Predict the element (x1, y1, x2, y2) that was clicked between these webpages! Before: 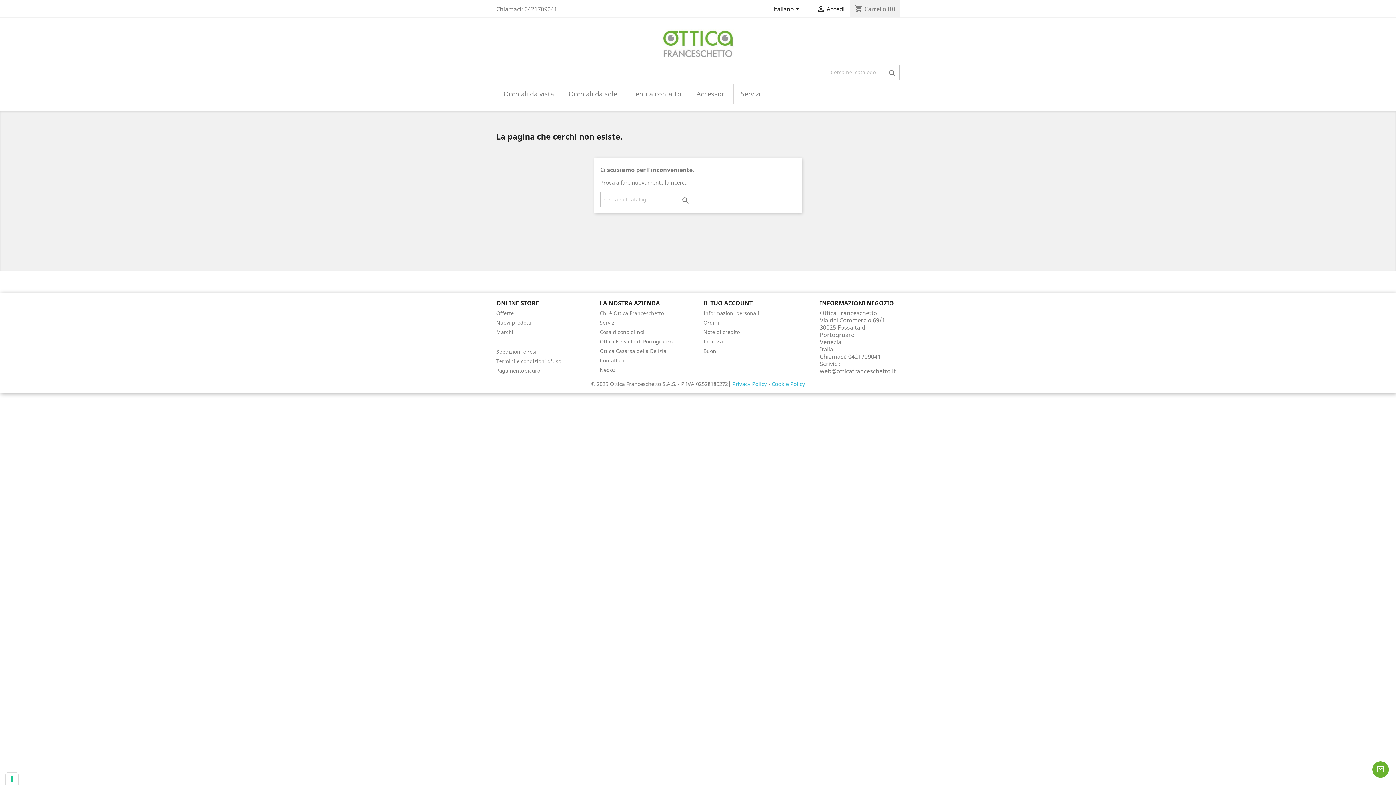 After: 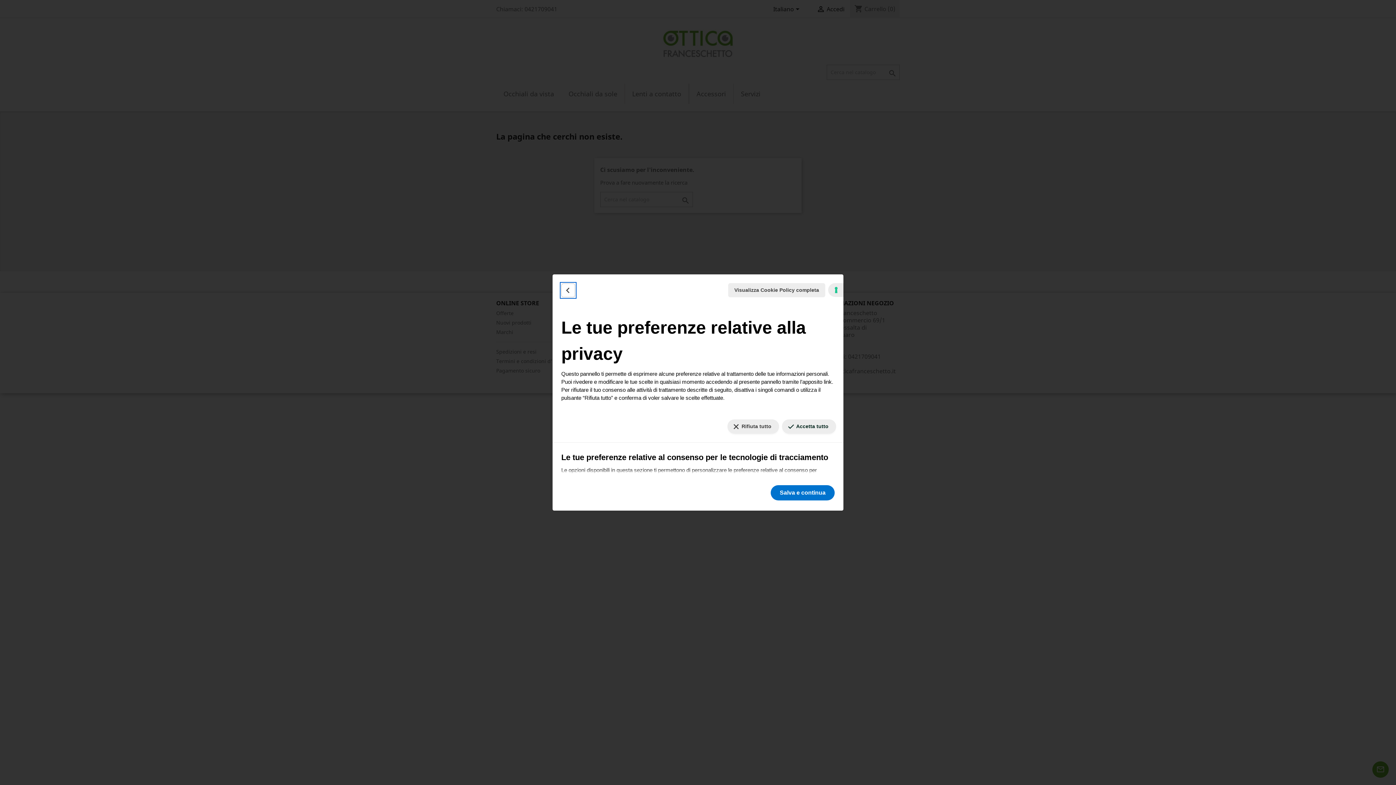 Action: label: Le tue preferenze relative al consenso per le tecnologie di tracciamento bbox: (5, 773, 18, 785)